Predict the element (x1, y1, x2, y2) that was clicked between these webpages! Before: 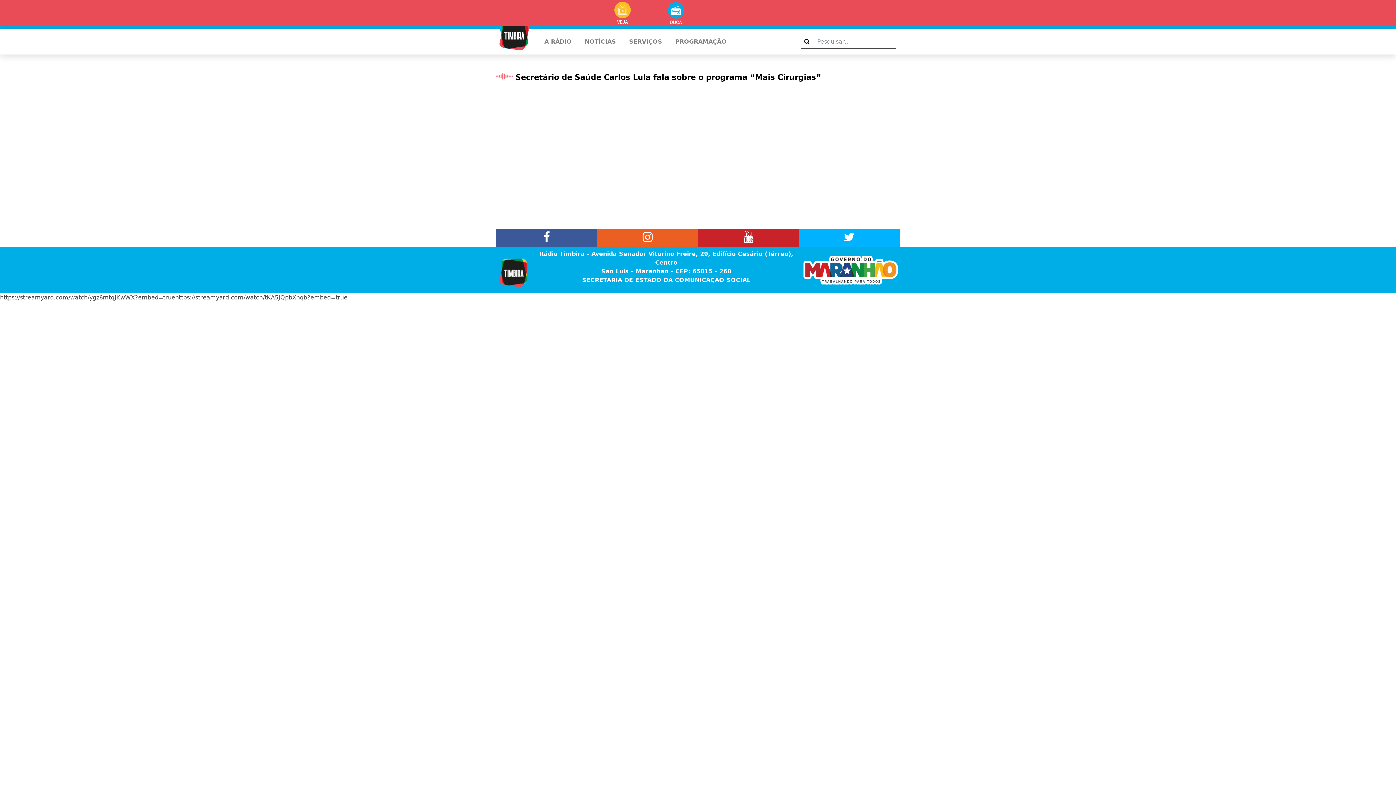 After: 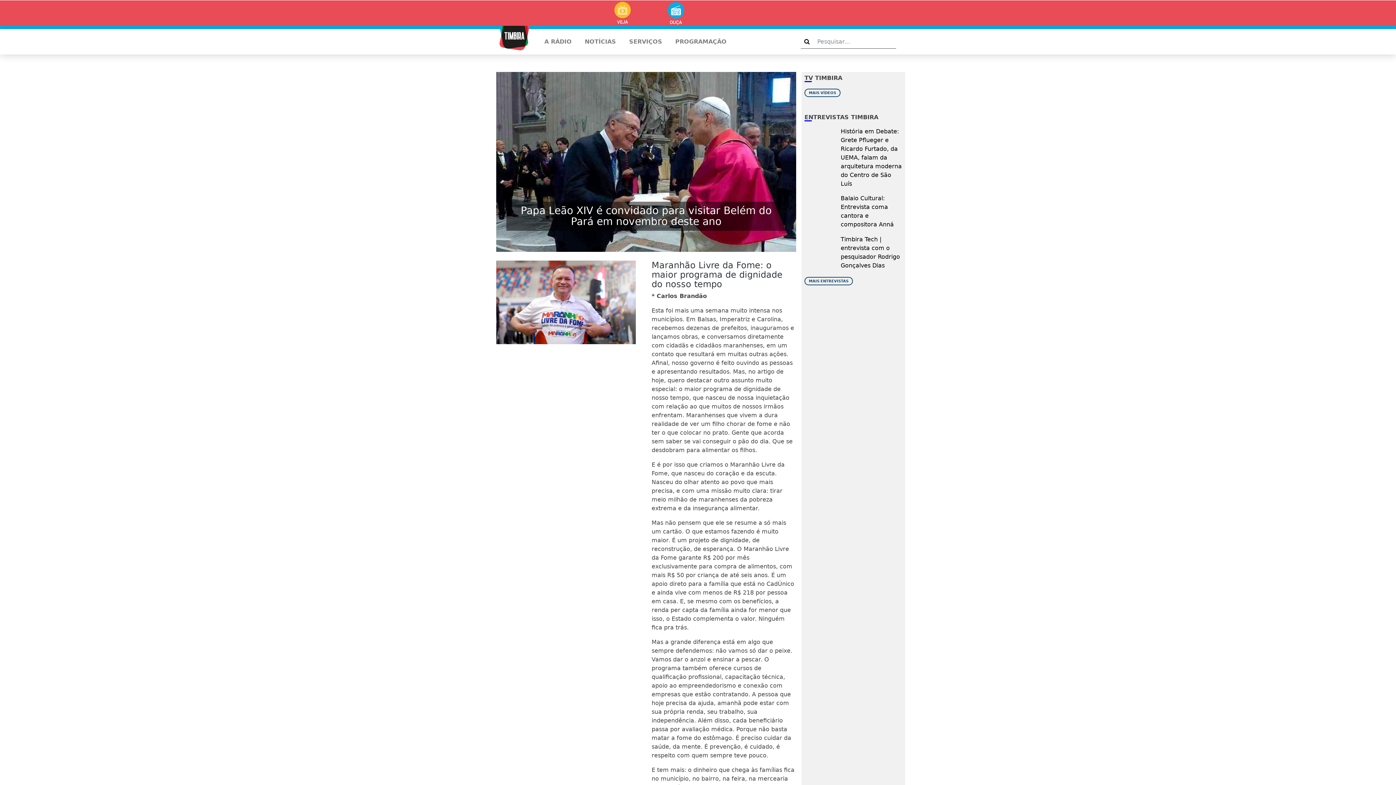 Action: label: NOTÍCIAS bbox: (581, 34, 619, 49)